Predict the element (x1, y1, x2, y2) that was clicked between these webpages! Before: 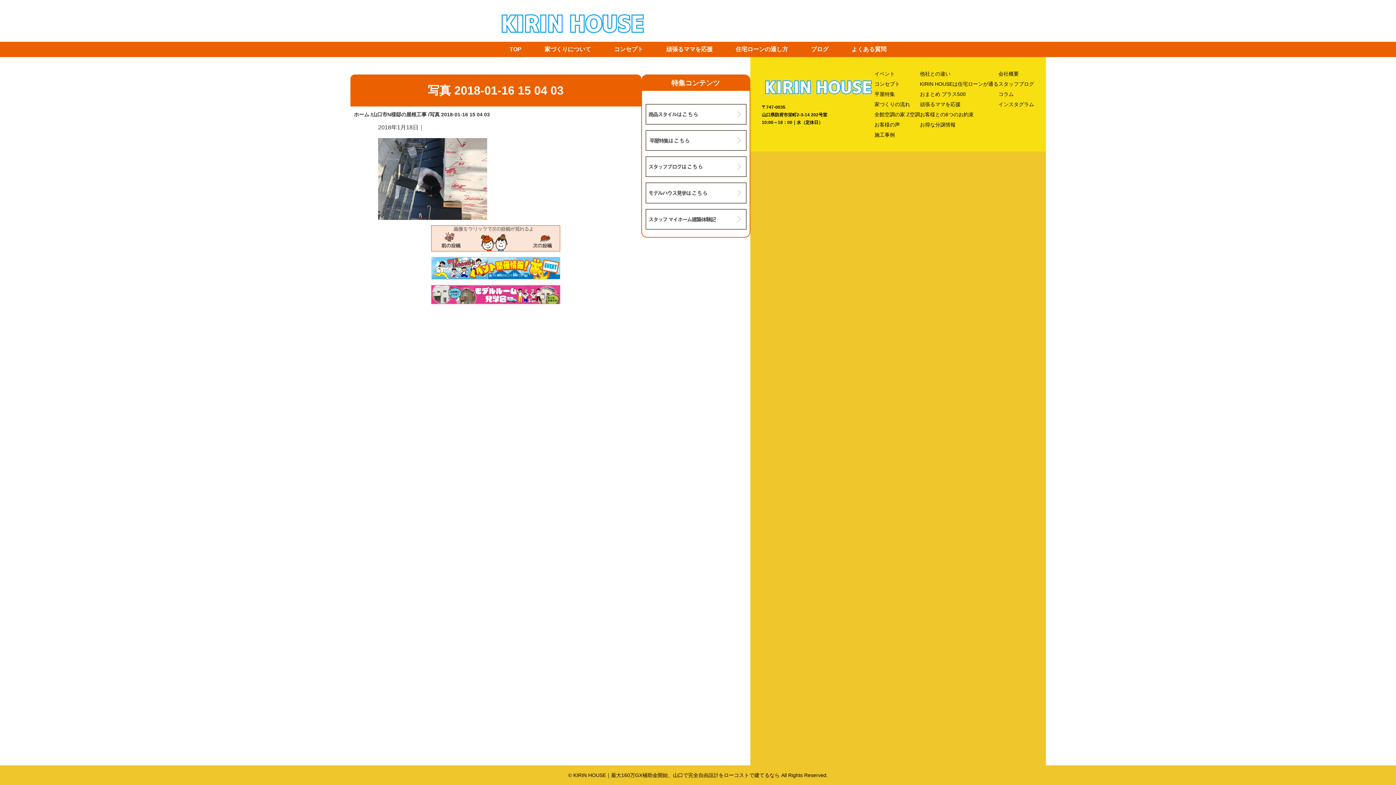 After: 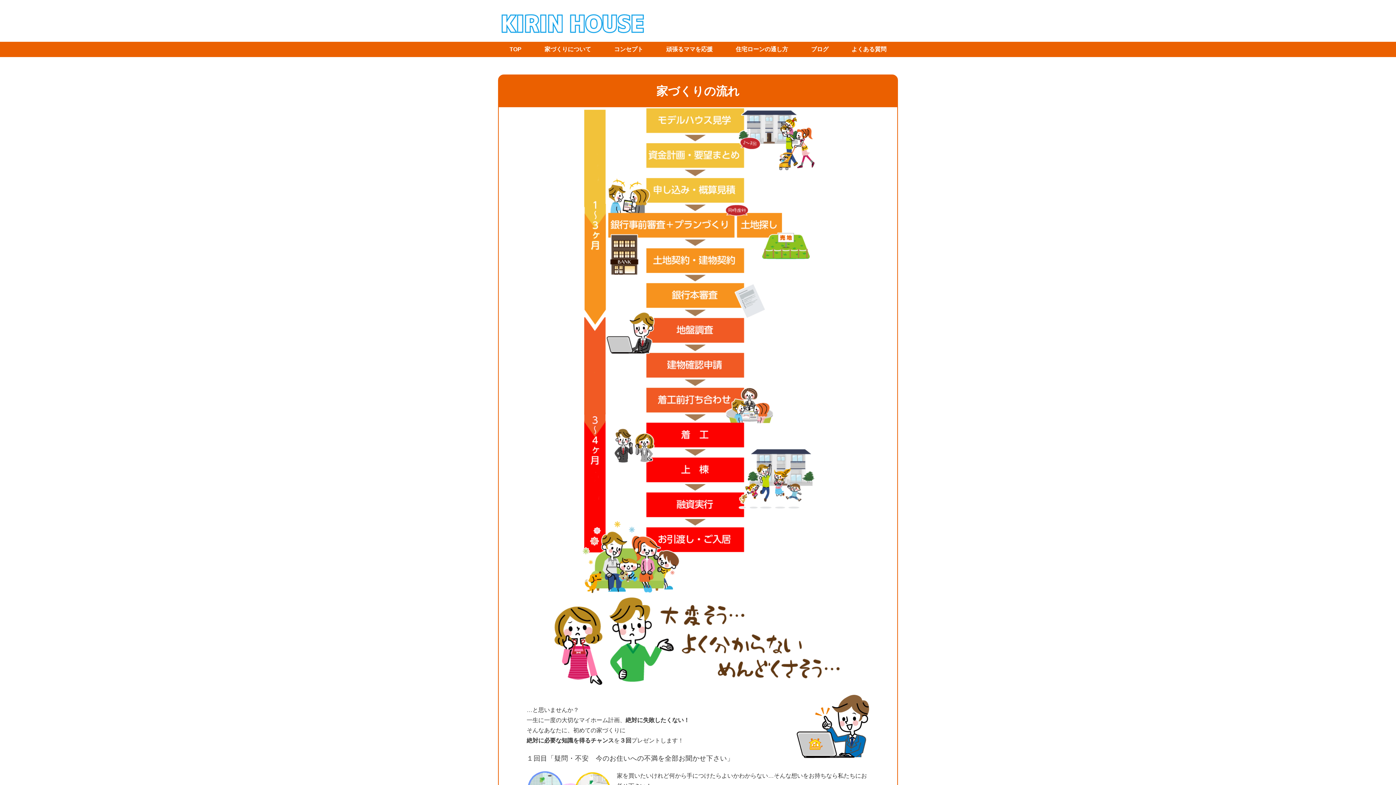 Action: bbox: (874, 101, 910, 107) label: 家づくりの流れ